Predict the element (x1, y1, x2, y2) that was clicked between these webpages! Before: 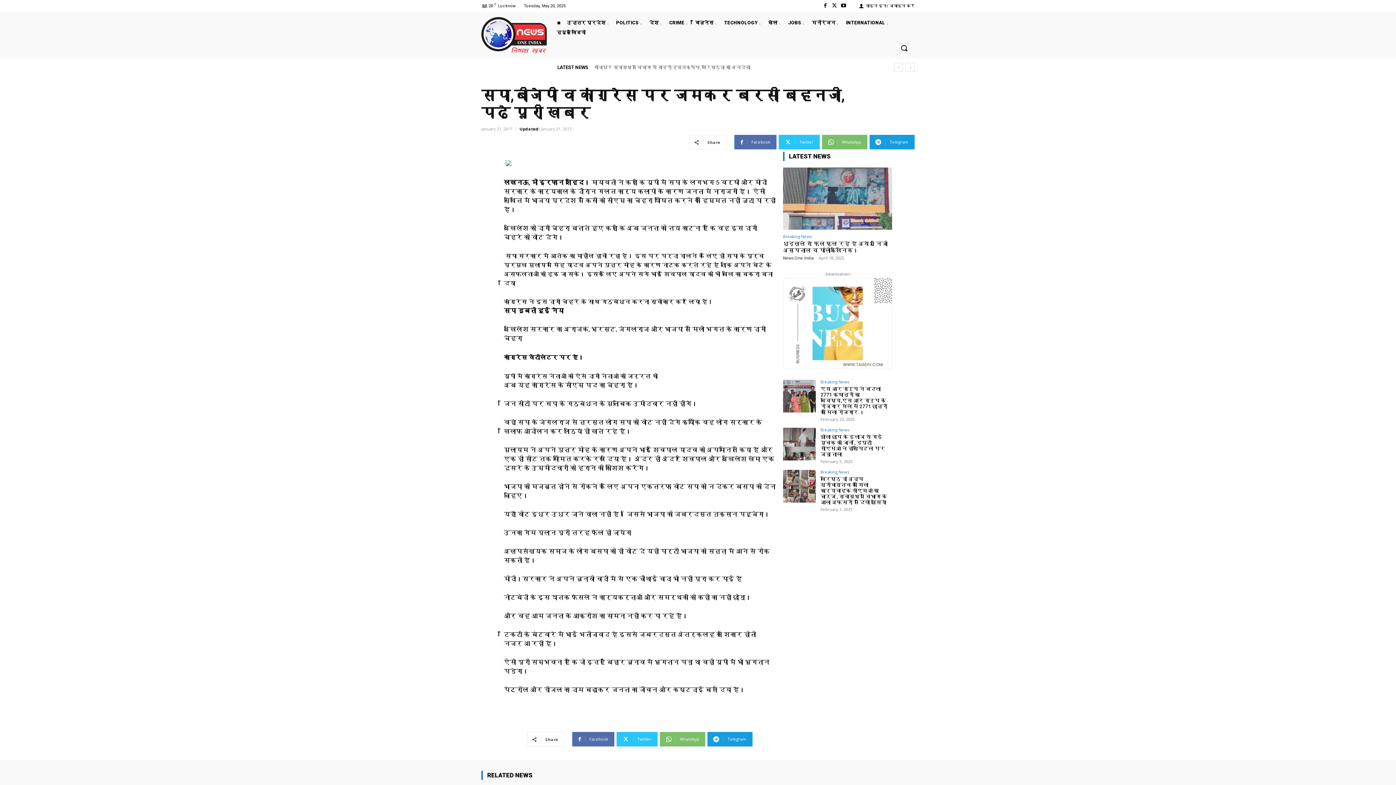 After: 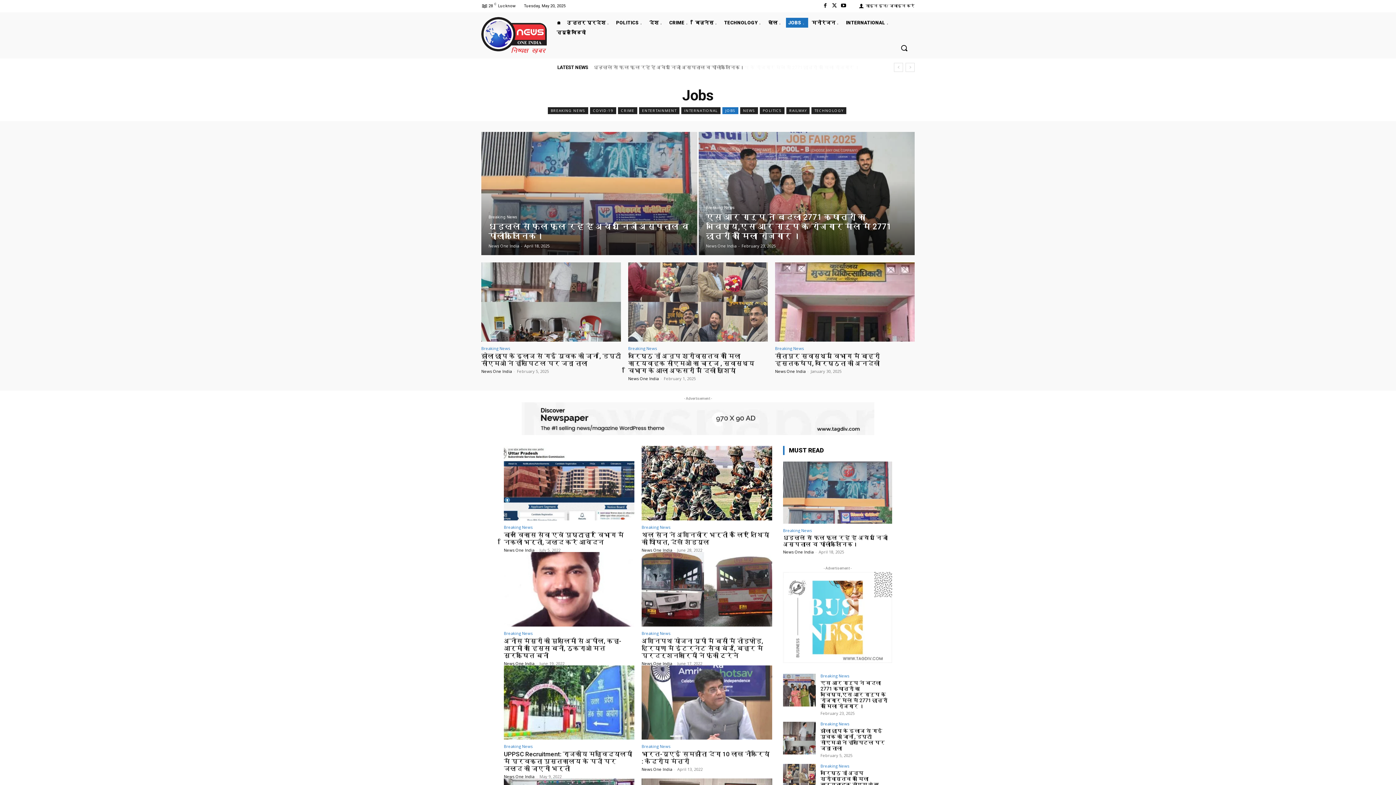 Action: label: JOBS bbox: (786, 17, 808, 27)